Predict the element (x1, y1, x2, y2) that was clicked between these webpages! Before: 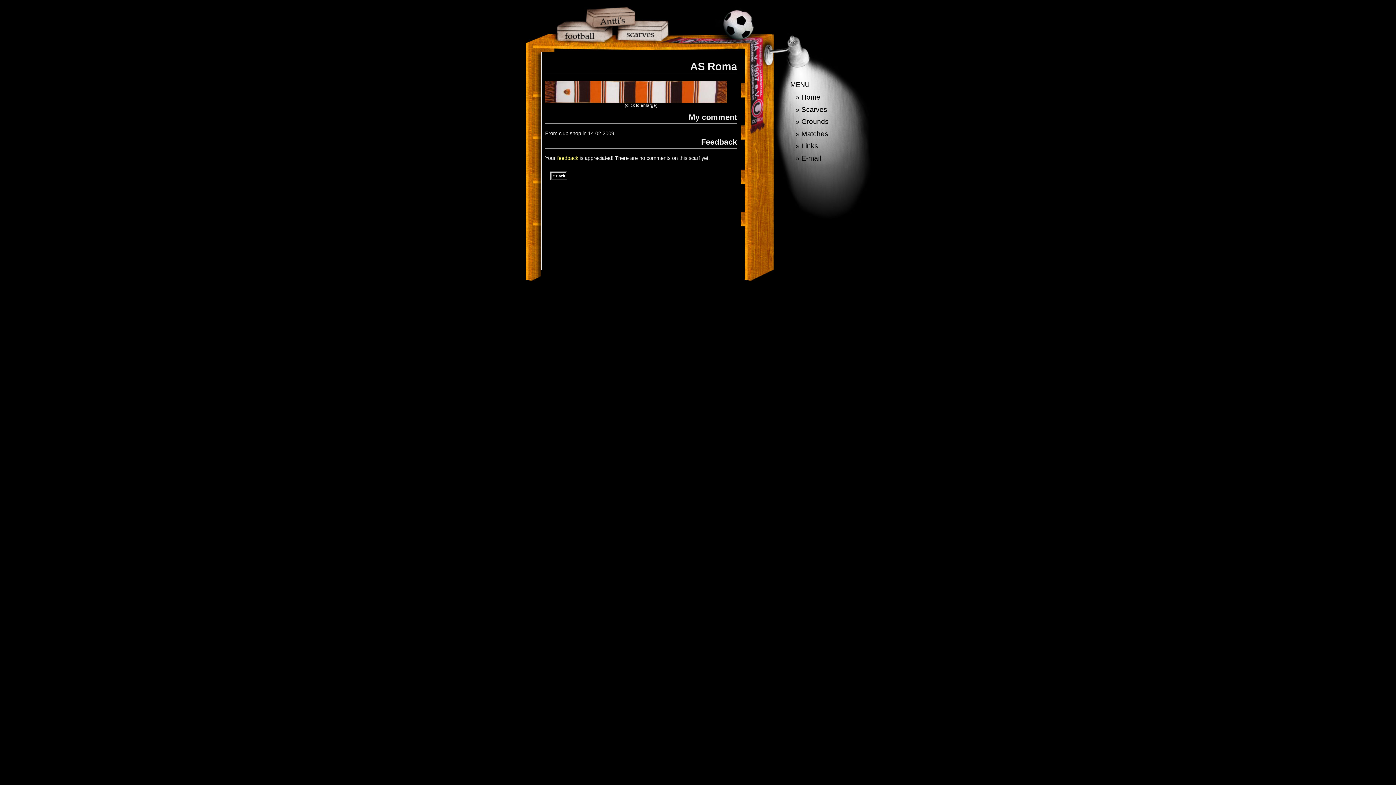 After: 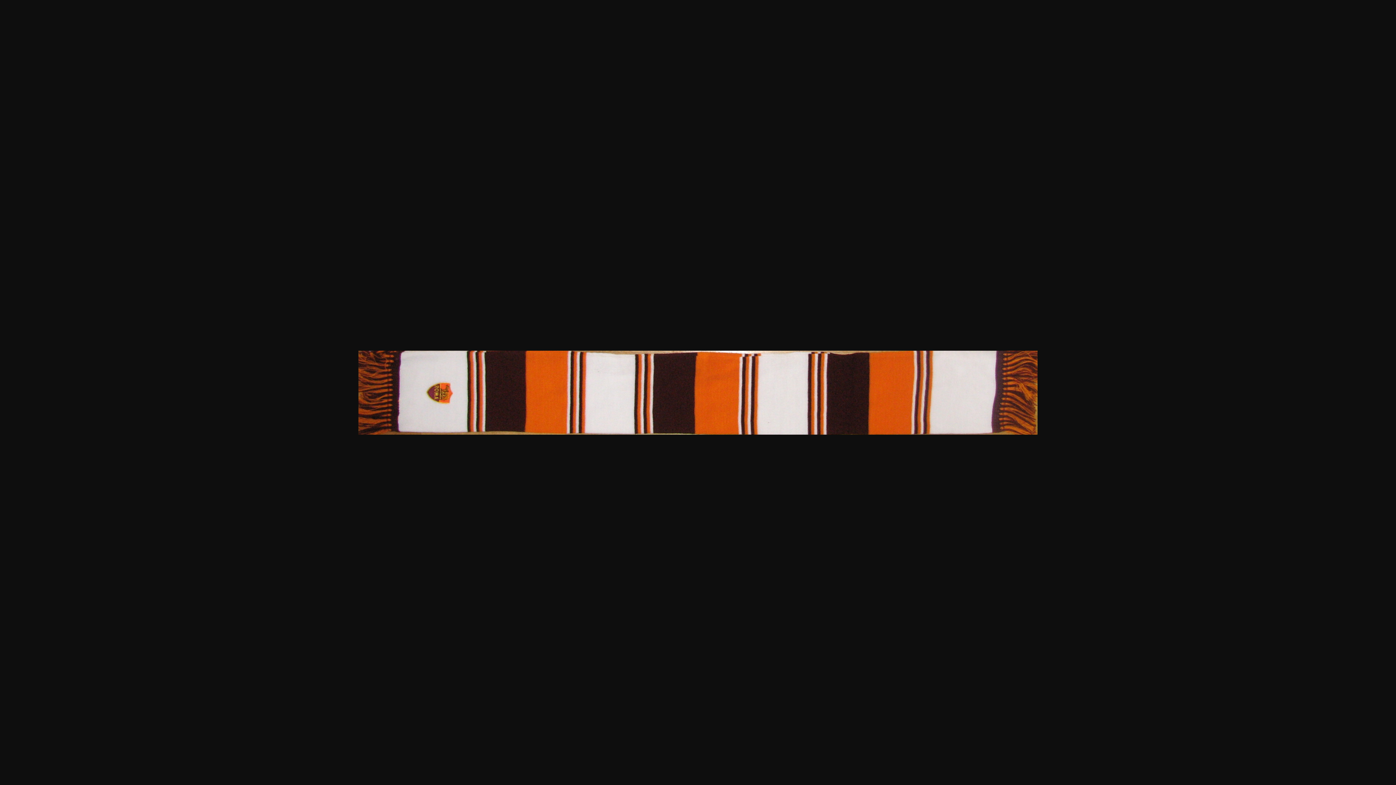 Action: bbox: (545, 98, 727, 104)